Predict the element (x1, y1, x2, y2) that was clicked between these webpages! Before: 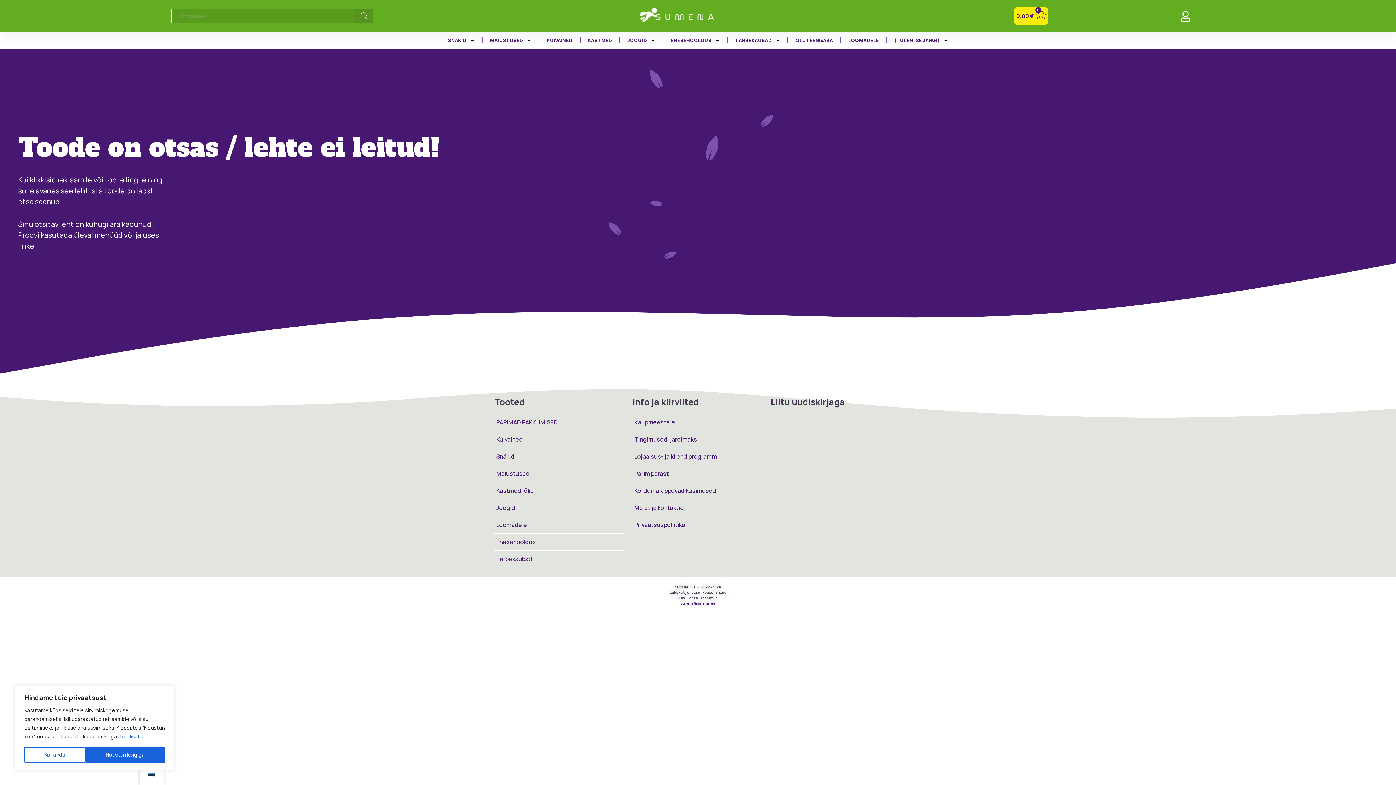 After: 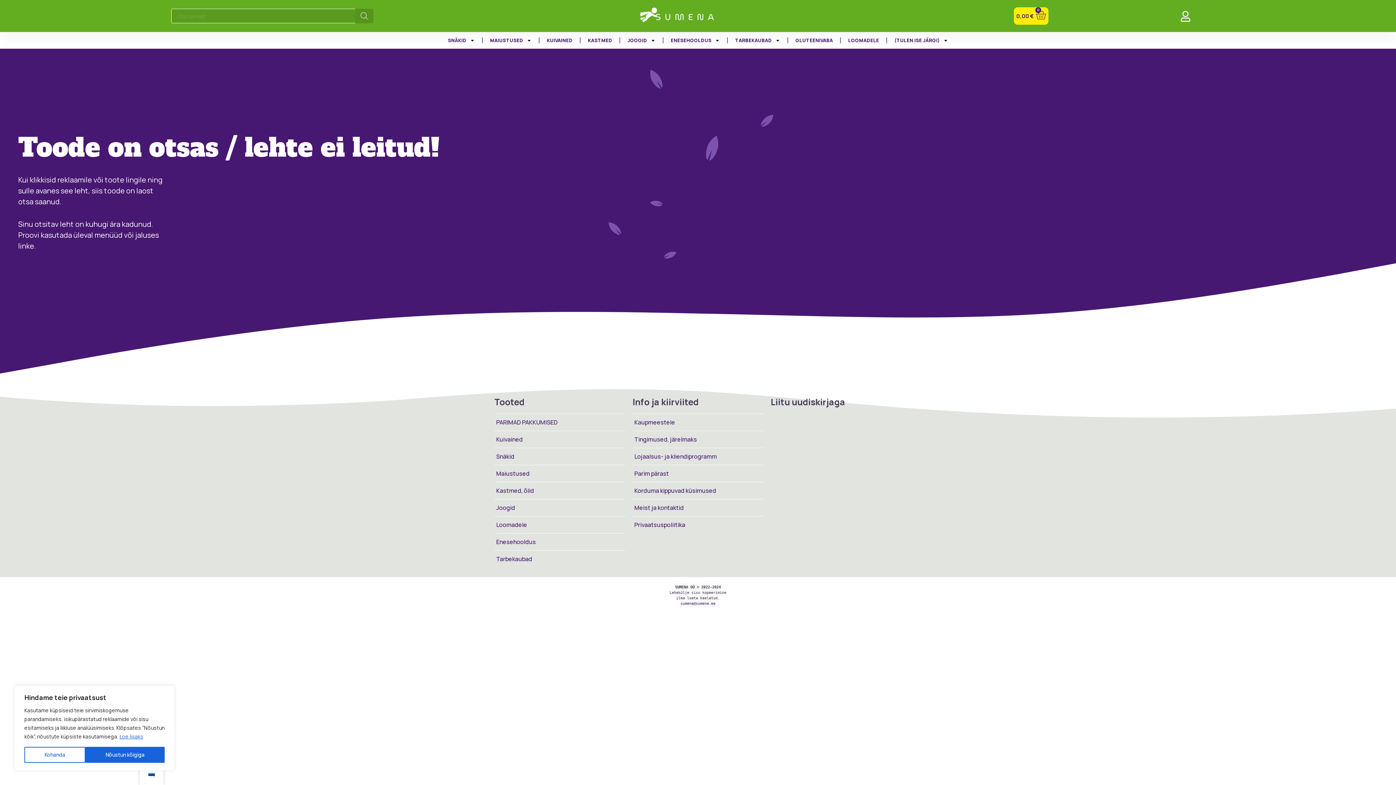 Action: bbox: (119, 733, 143, 740) label: Loe lisaks